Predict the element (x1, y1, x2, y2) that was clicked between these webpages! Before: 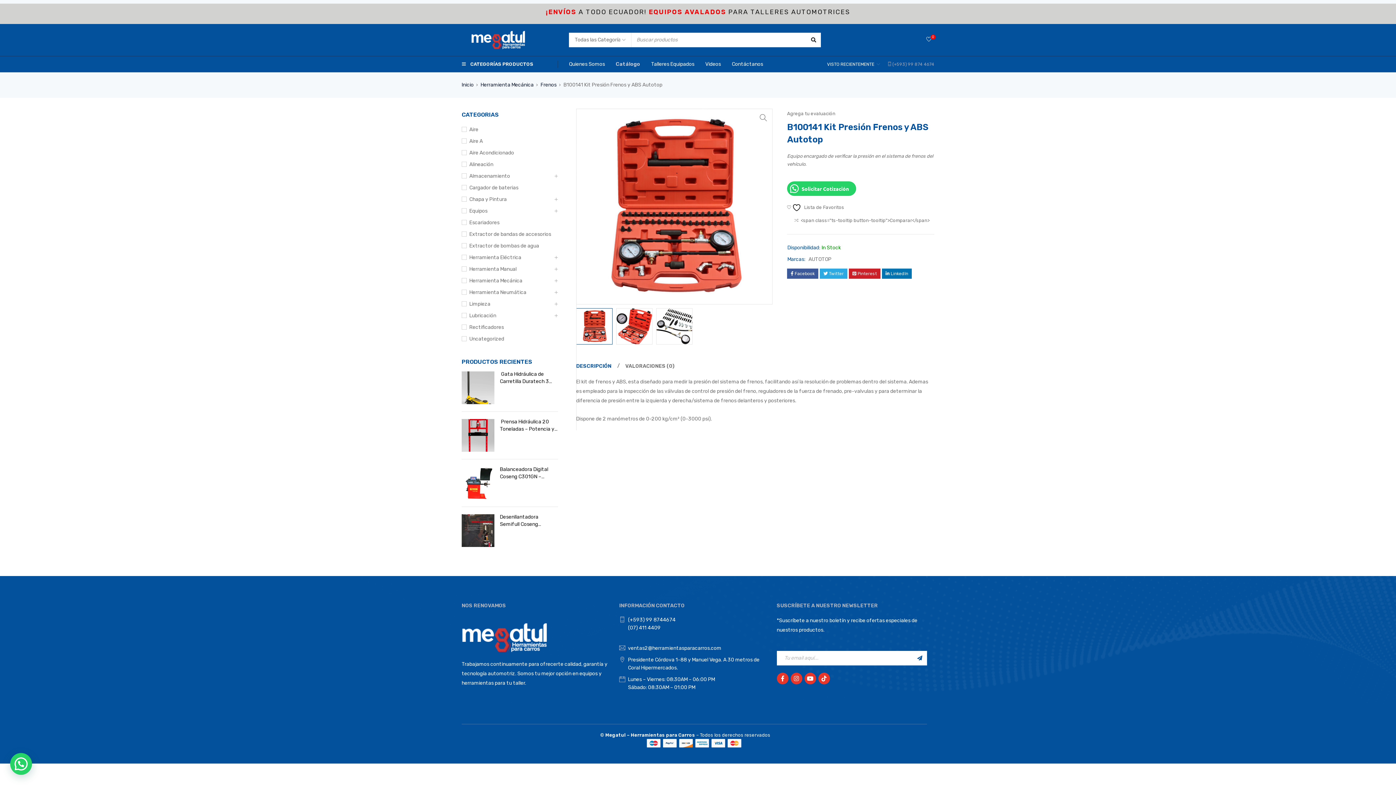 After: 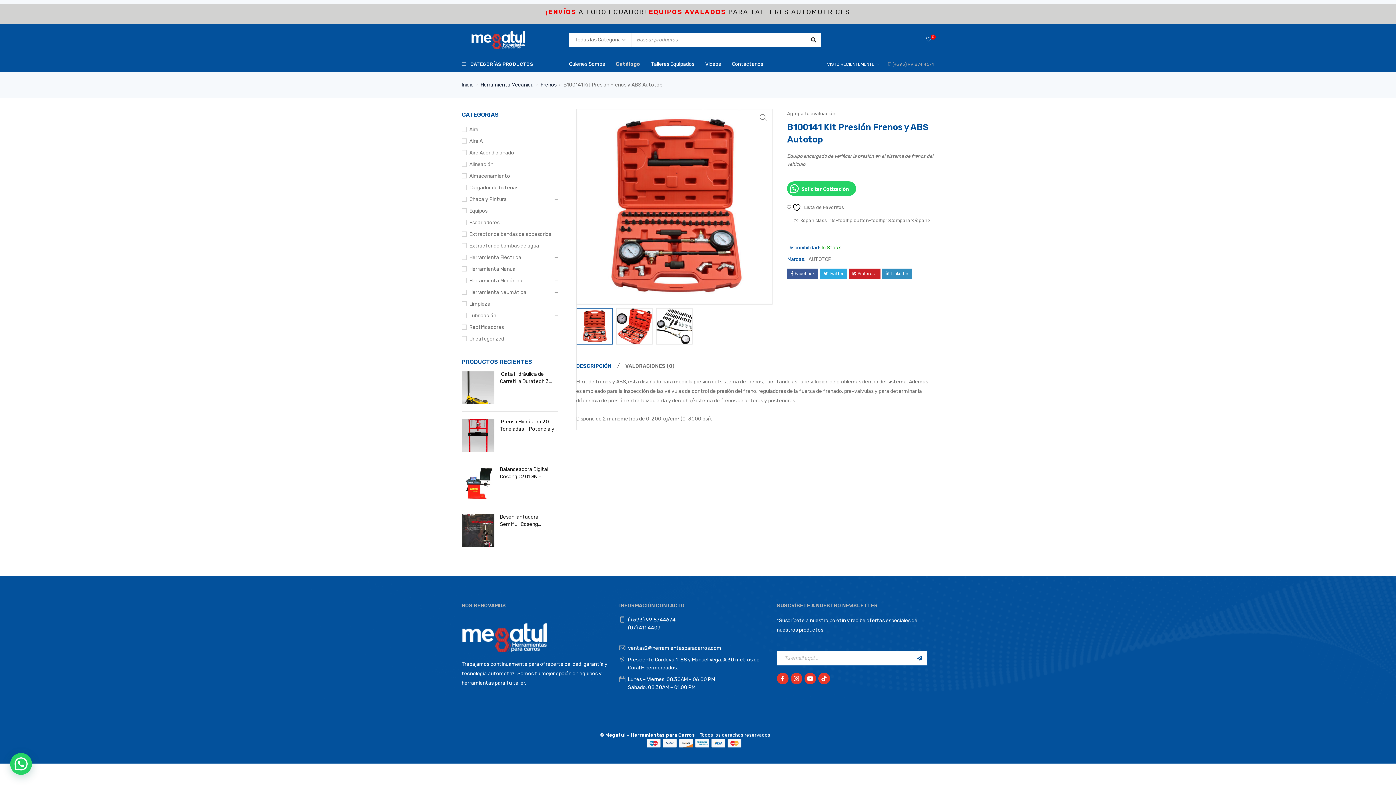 Action: bbox: (882, 268, 912, 278) label: LinkedIn